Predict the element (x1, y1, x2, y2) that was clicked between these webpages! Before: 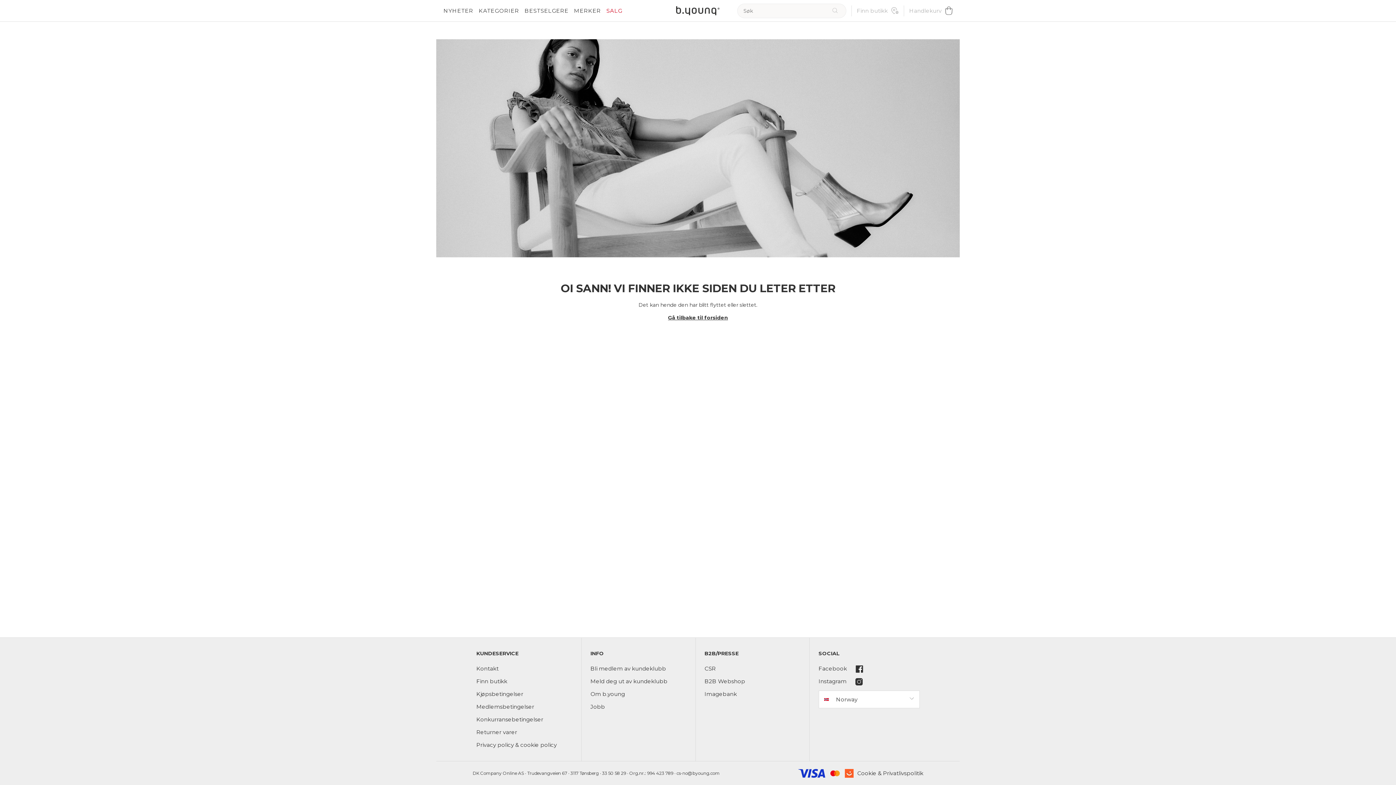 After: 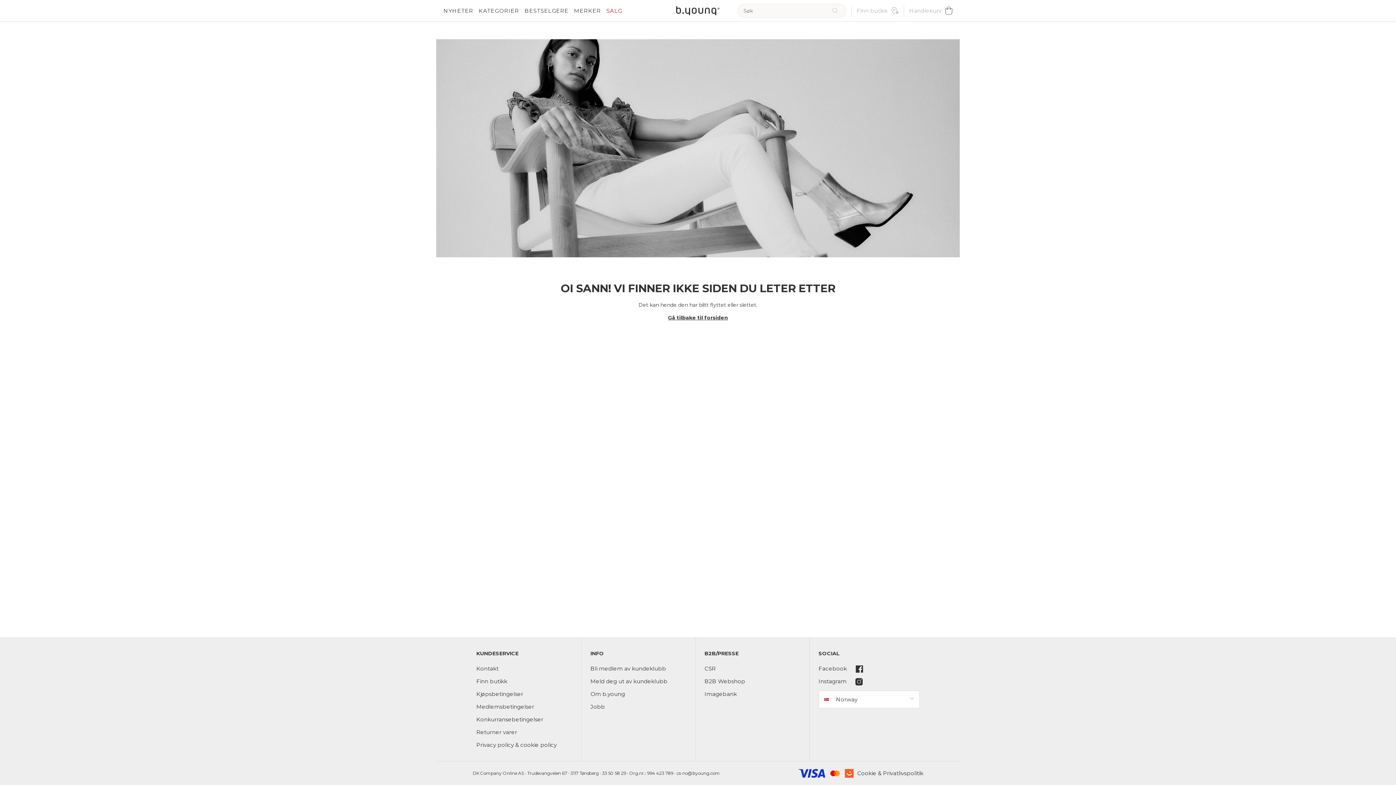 Action: bbox: (704, 650, 805, 657) label: B2B/PRESSE